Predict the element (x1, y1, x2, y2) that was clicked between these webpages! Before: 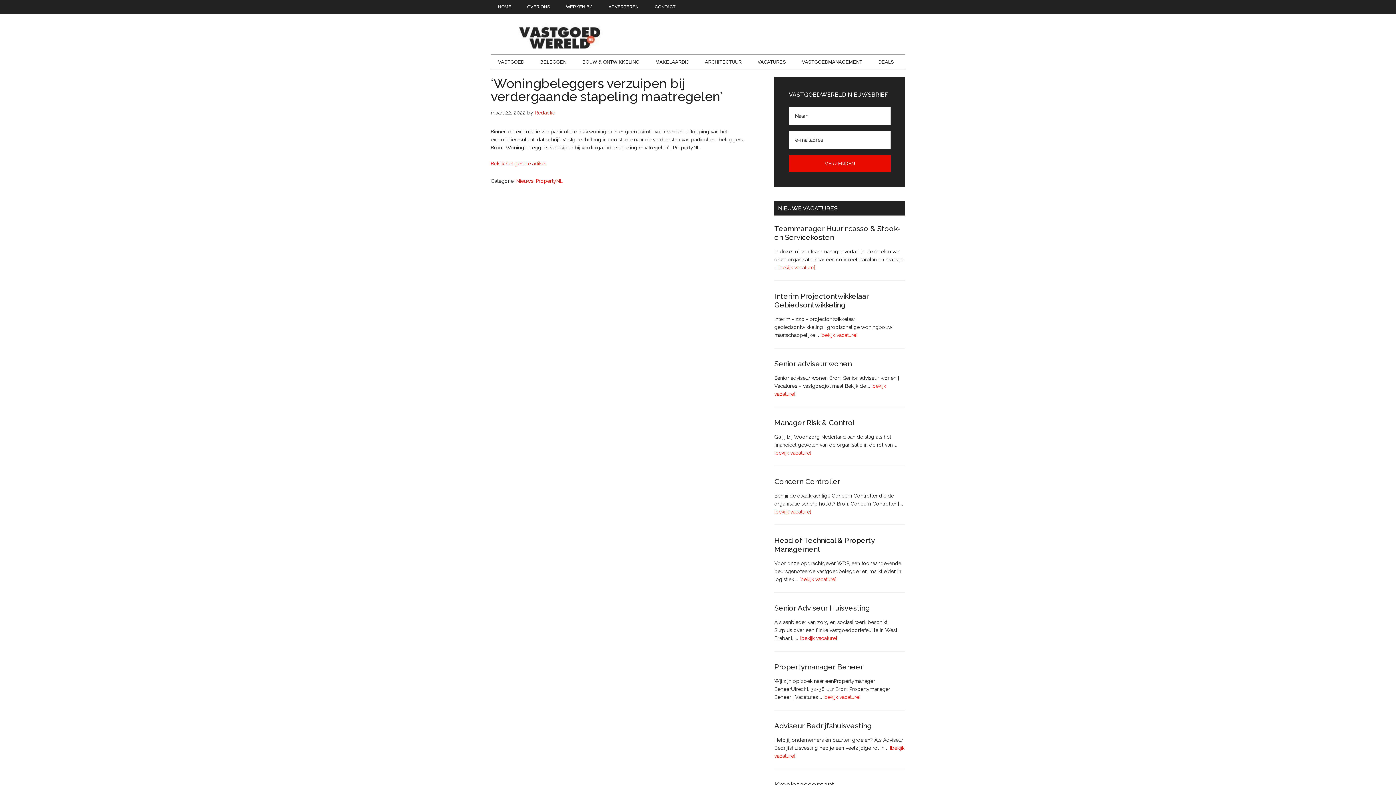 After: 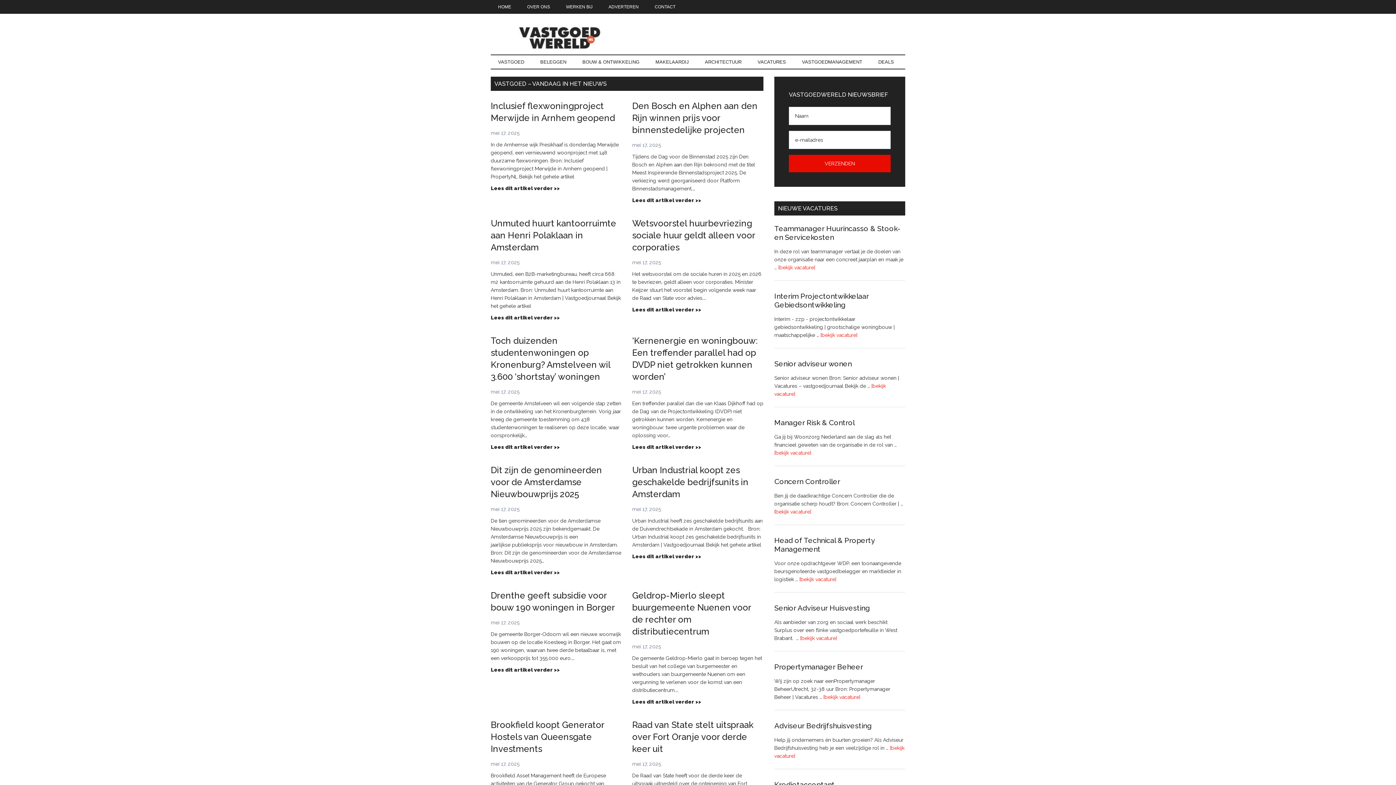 Action: label: ARCHITECTUUR bbox: (697, 55, 749, 68)